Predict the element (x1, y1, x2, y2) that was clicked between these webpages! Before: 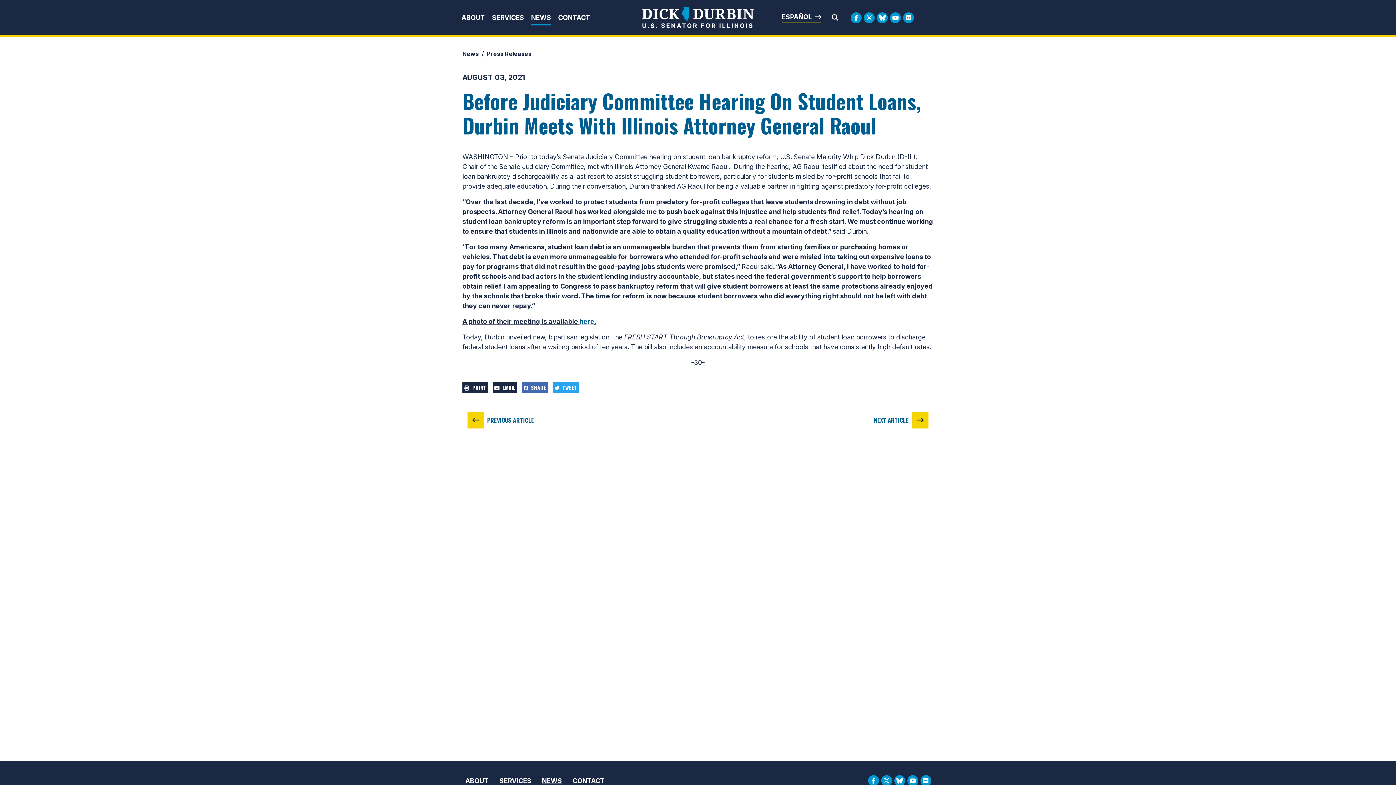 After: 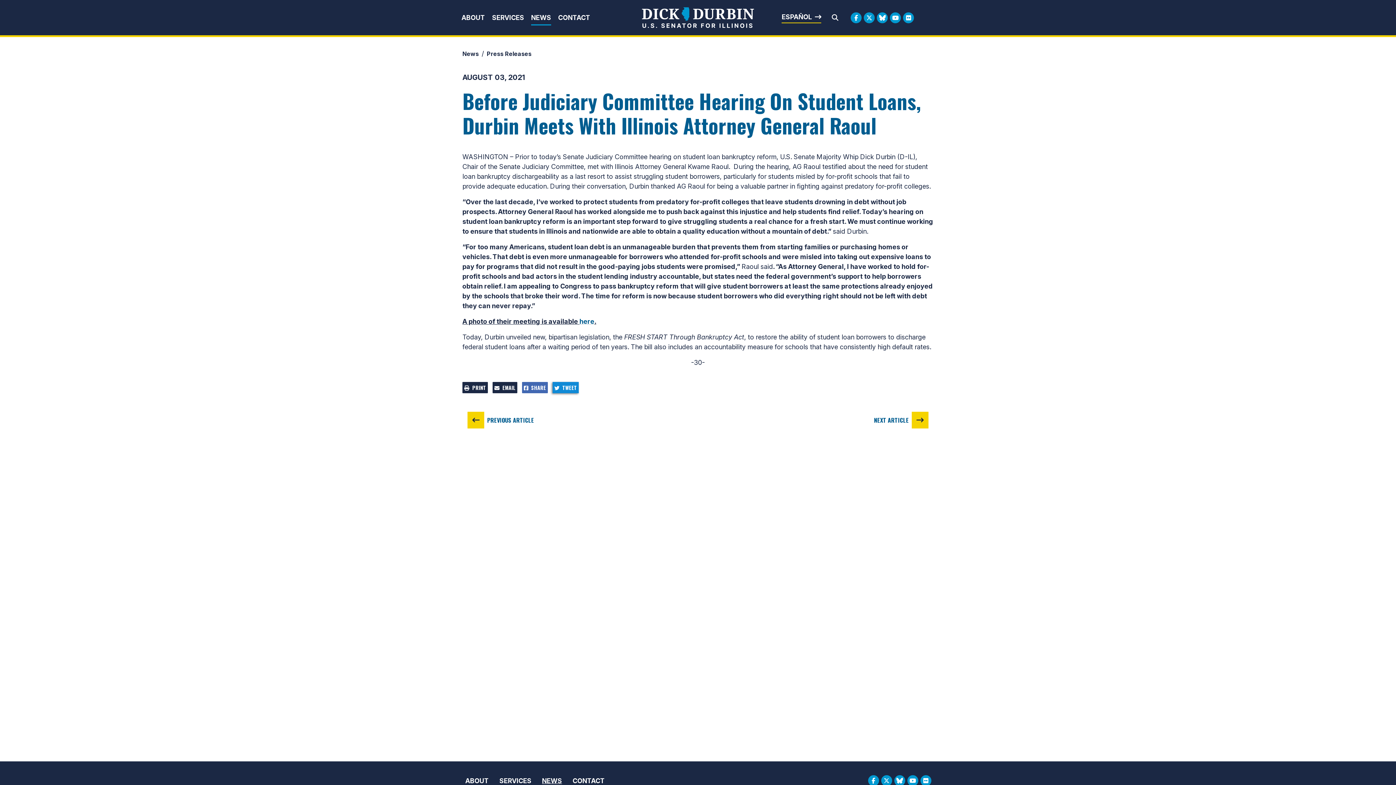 Action: label:   TWEET bbox: (552, 382, 578, 393)